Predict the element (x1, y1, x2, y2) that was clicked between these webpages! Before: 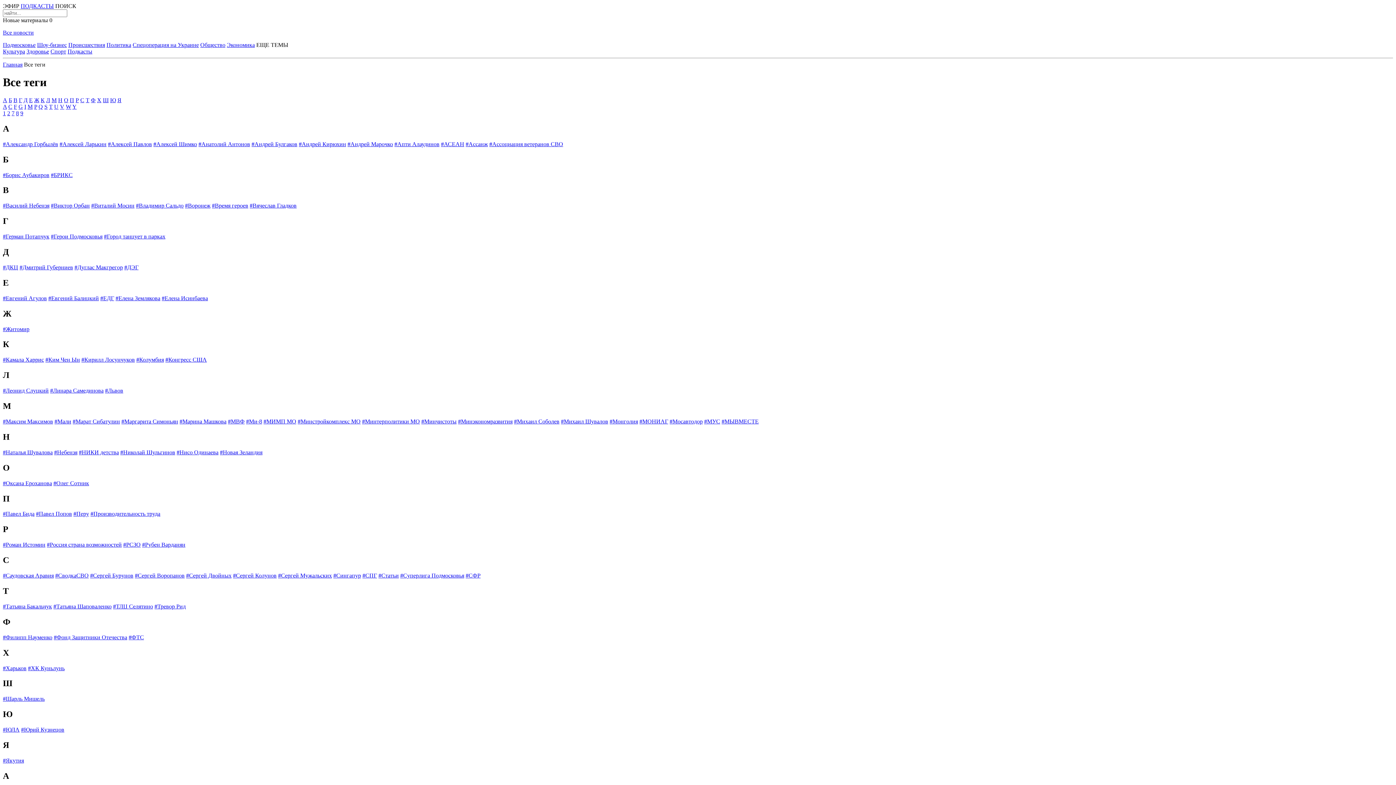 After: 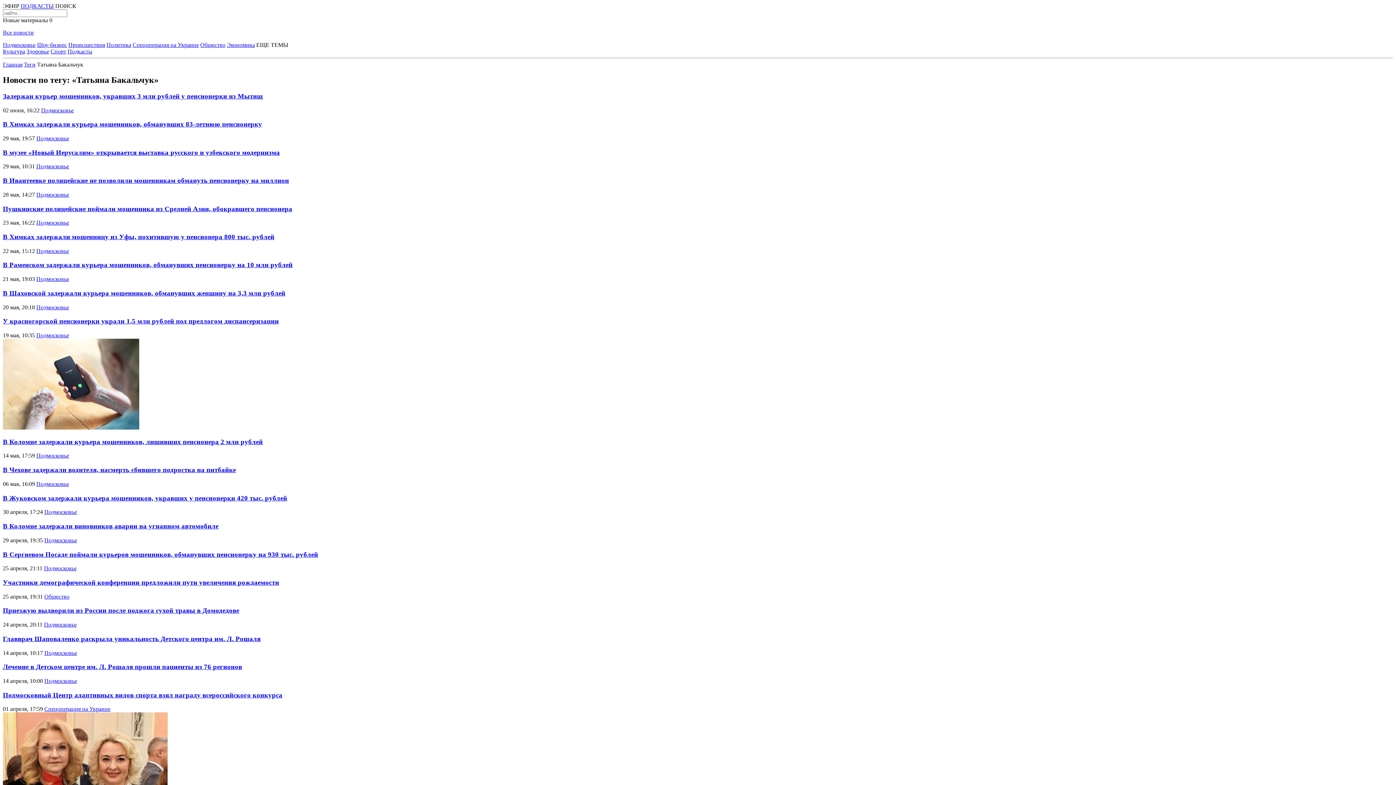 Action: label: #Татьяна Бакальчук bbox: (2, 603, 52, 609)